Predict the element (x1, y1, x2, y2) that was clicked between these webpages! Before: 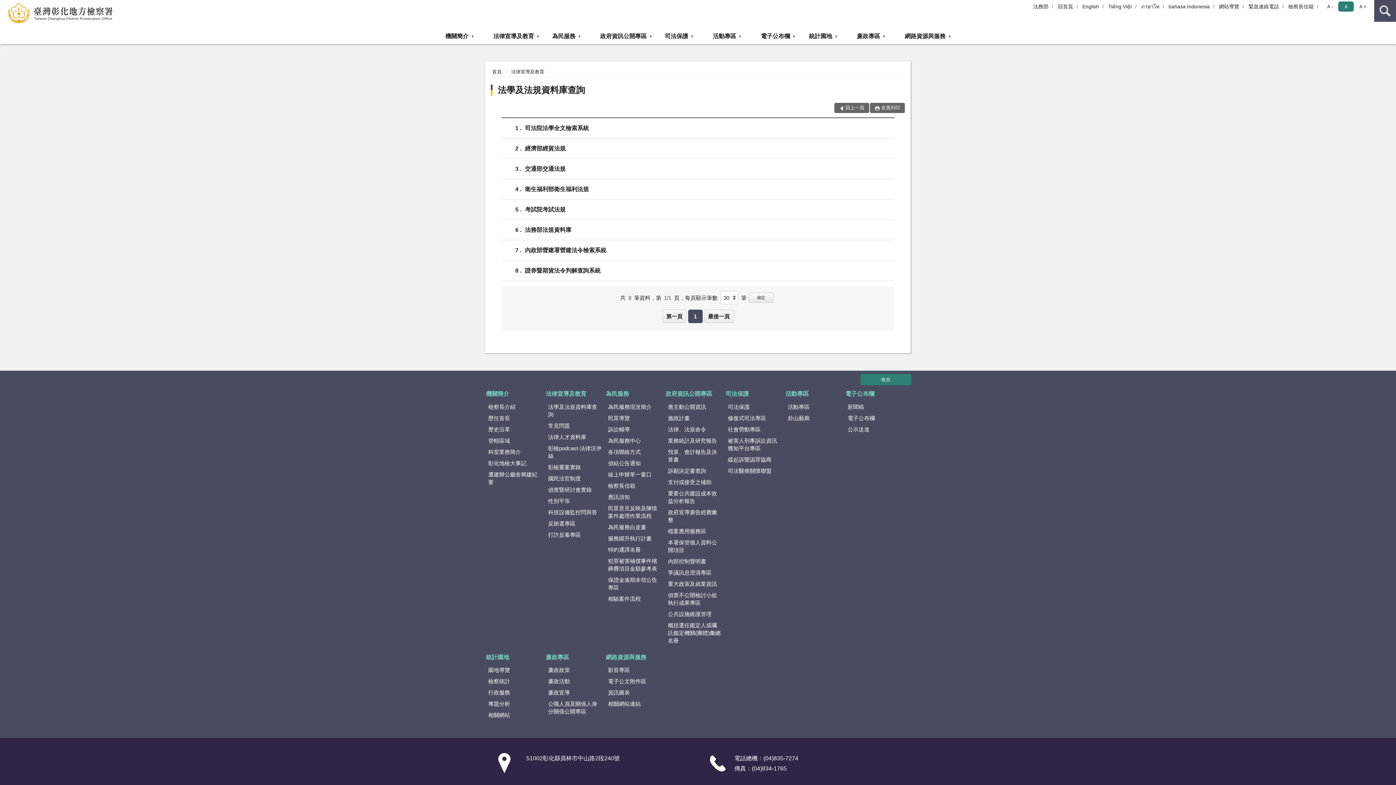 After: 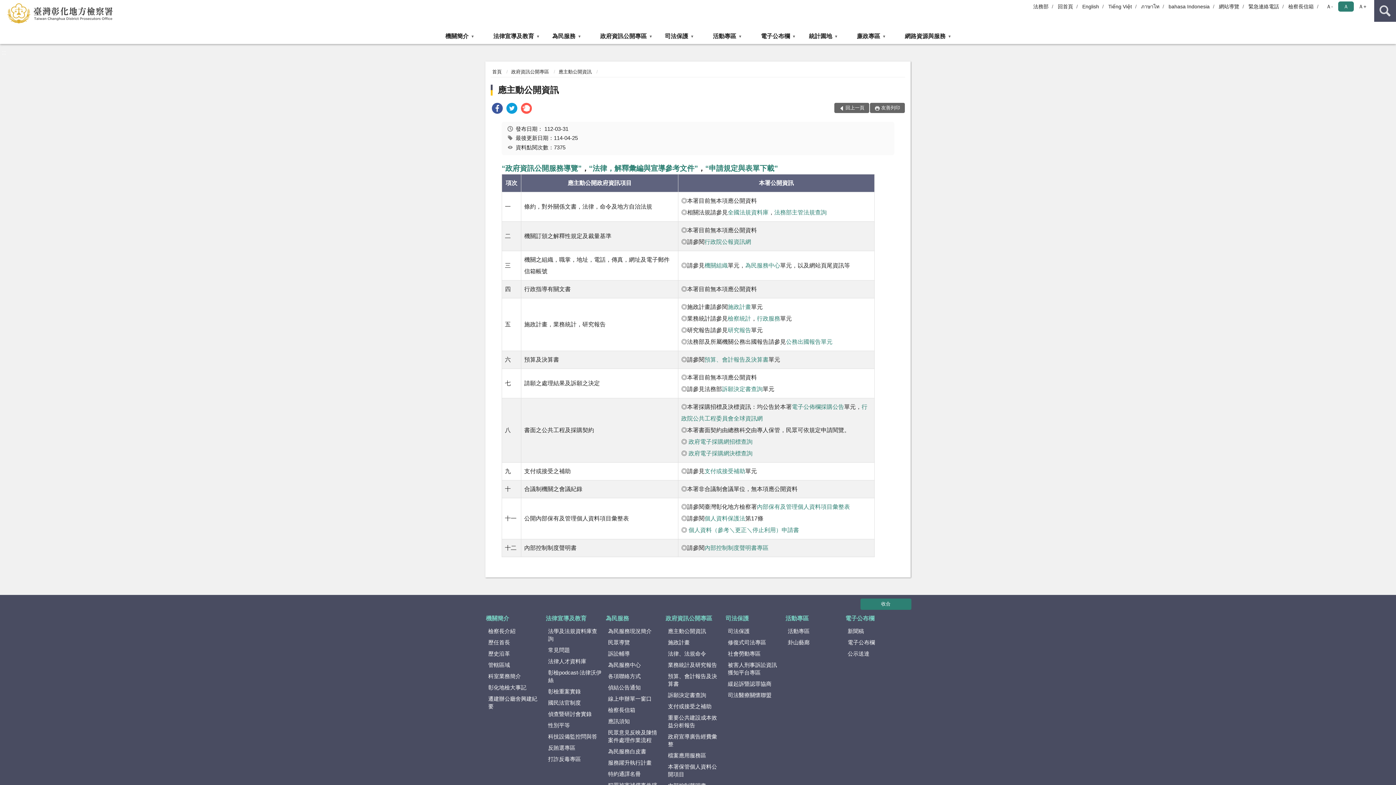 Action: bbox: (665, 402, 724, 411) label: 應主動公開資訊